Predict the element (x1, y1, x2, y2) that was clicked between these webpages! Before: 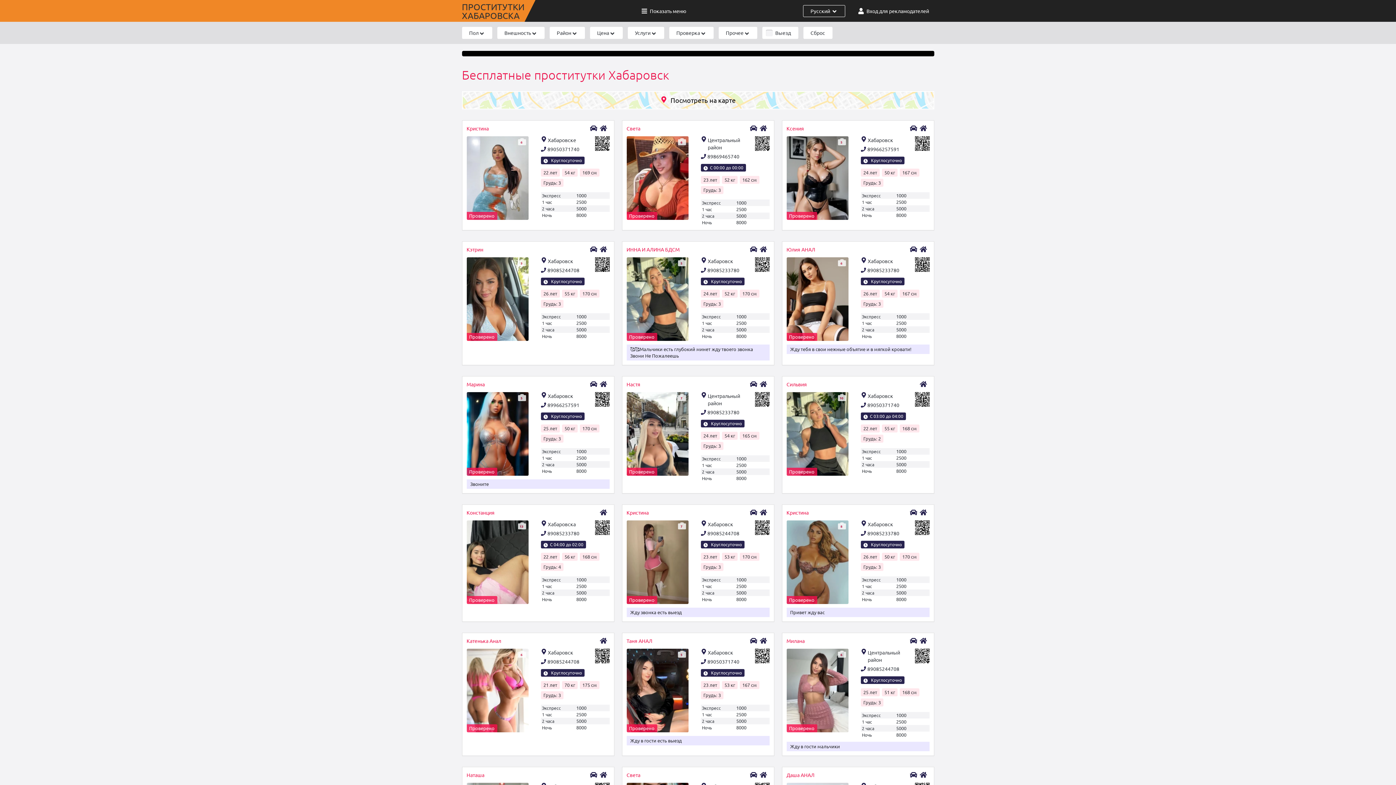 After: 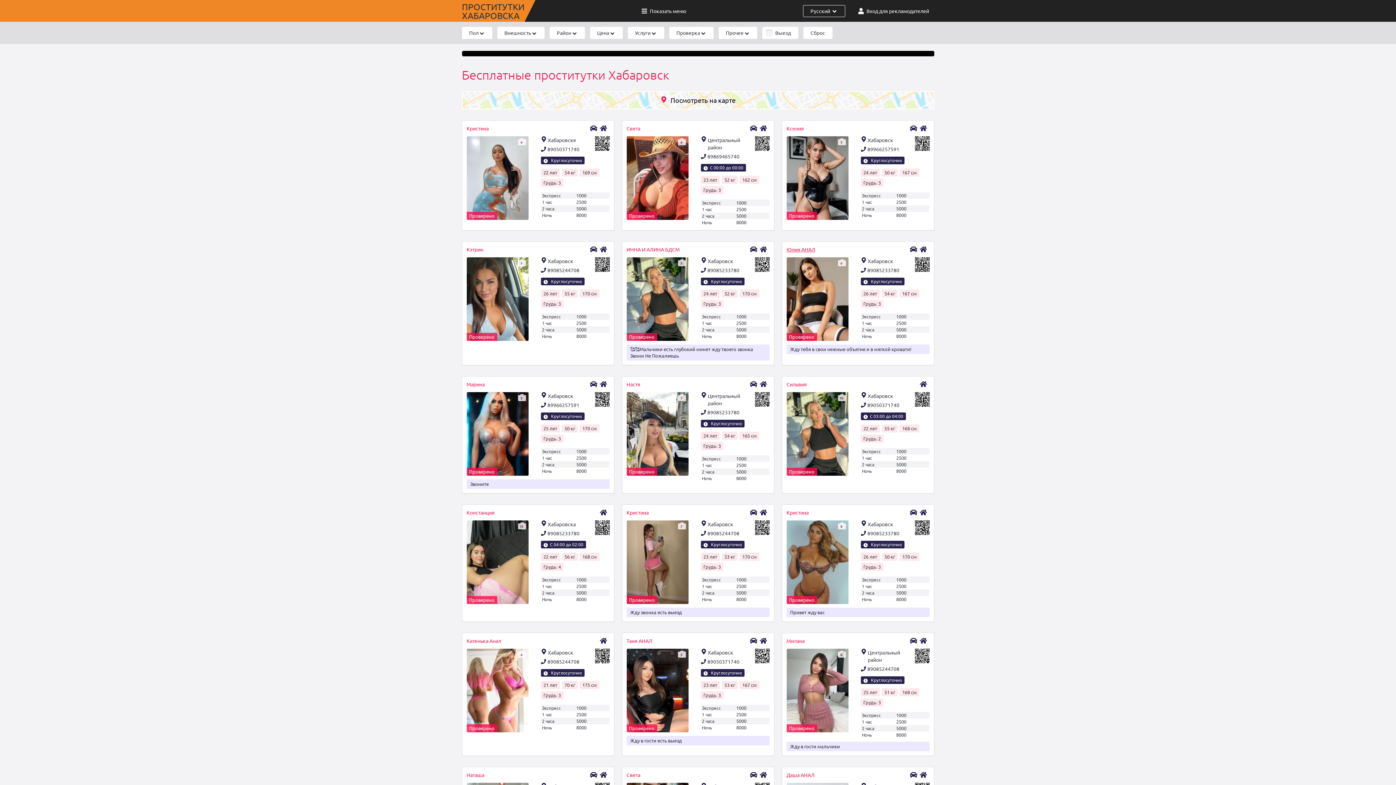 Action: label: Юлия АНАЛ bbox: (786, 245, 929, 253)